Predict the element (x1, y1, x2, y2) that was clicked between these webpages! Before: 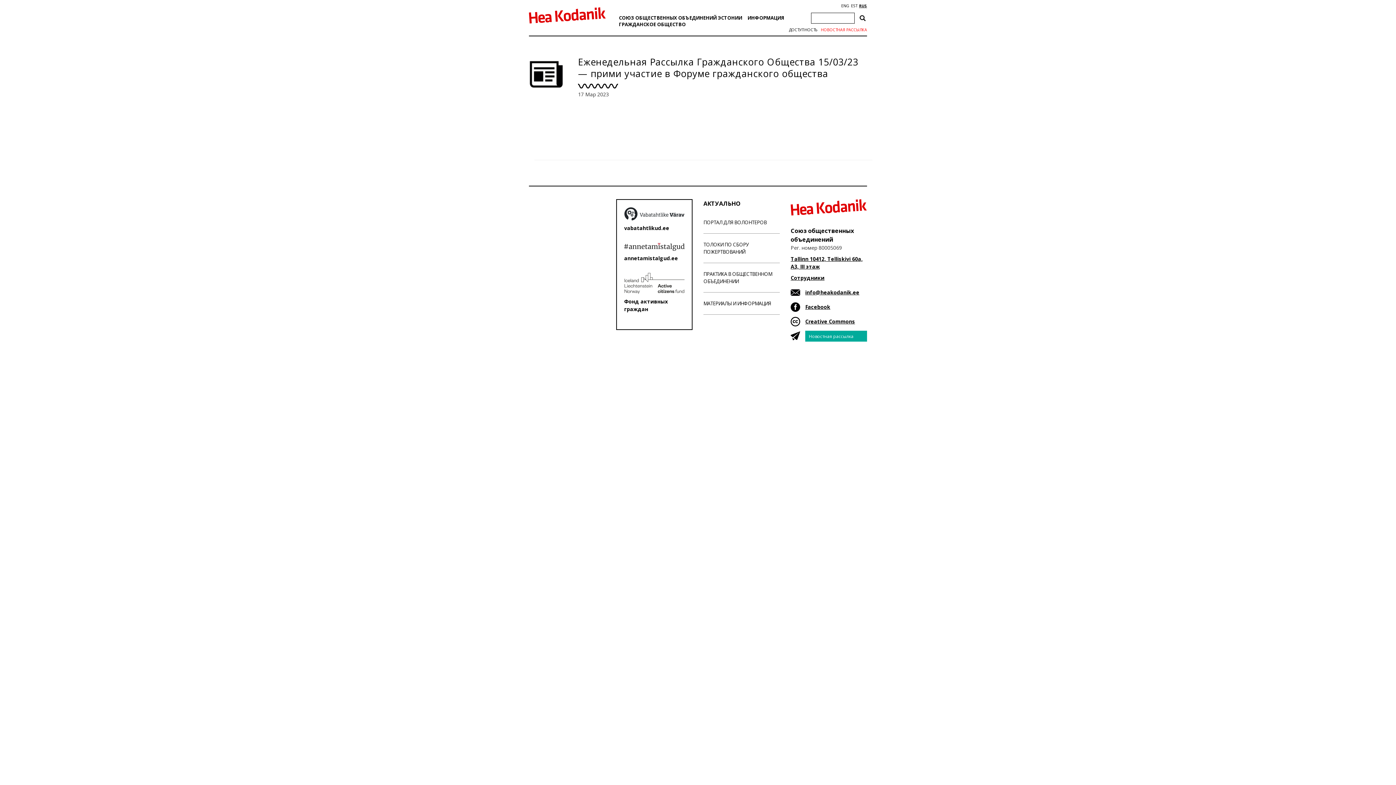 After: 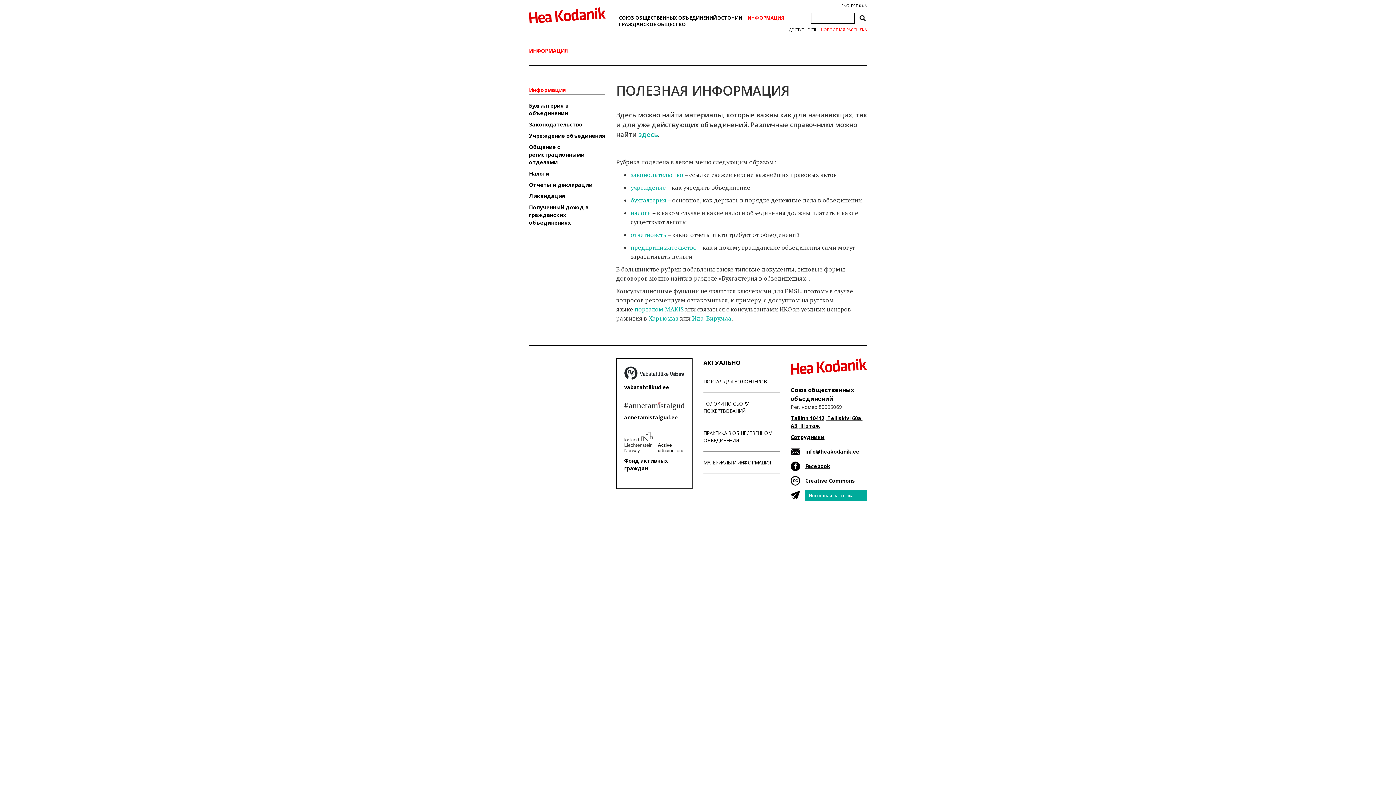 Action: bbox: (747, 14, 784, 21) label: ИНФОРМАЦИЯ